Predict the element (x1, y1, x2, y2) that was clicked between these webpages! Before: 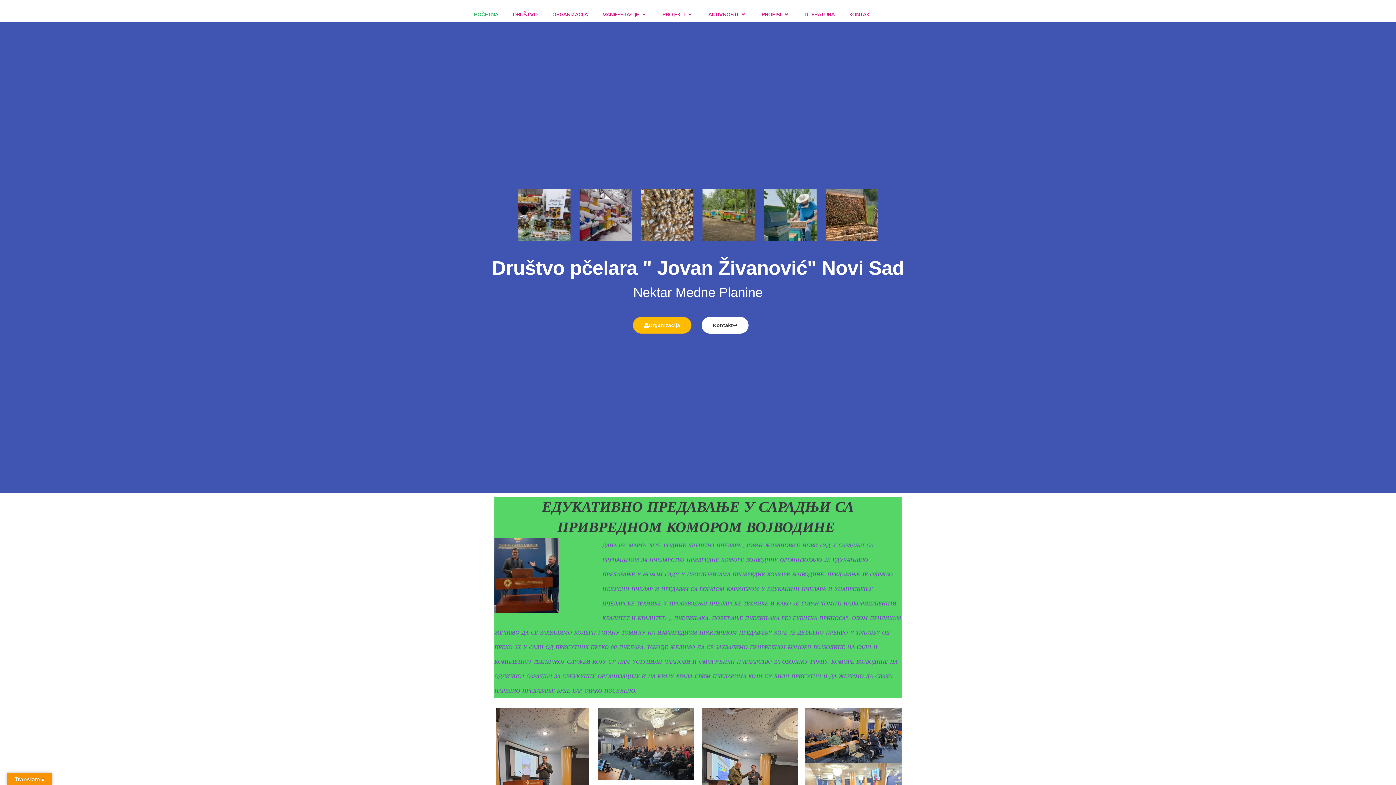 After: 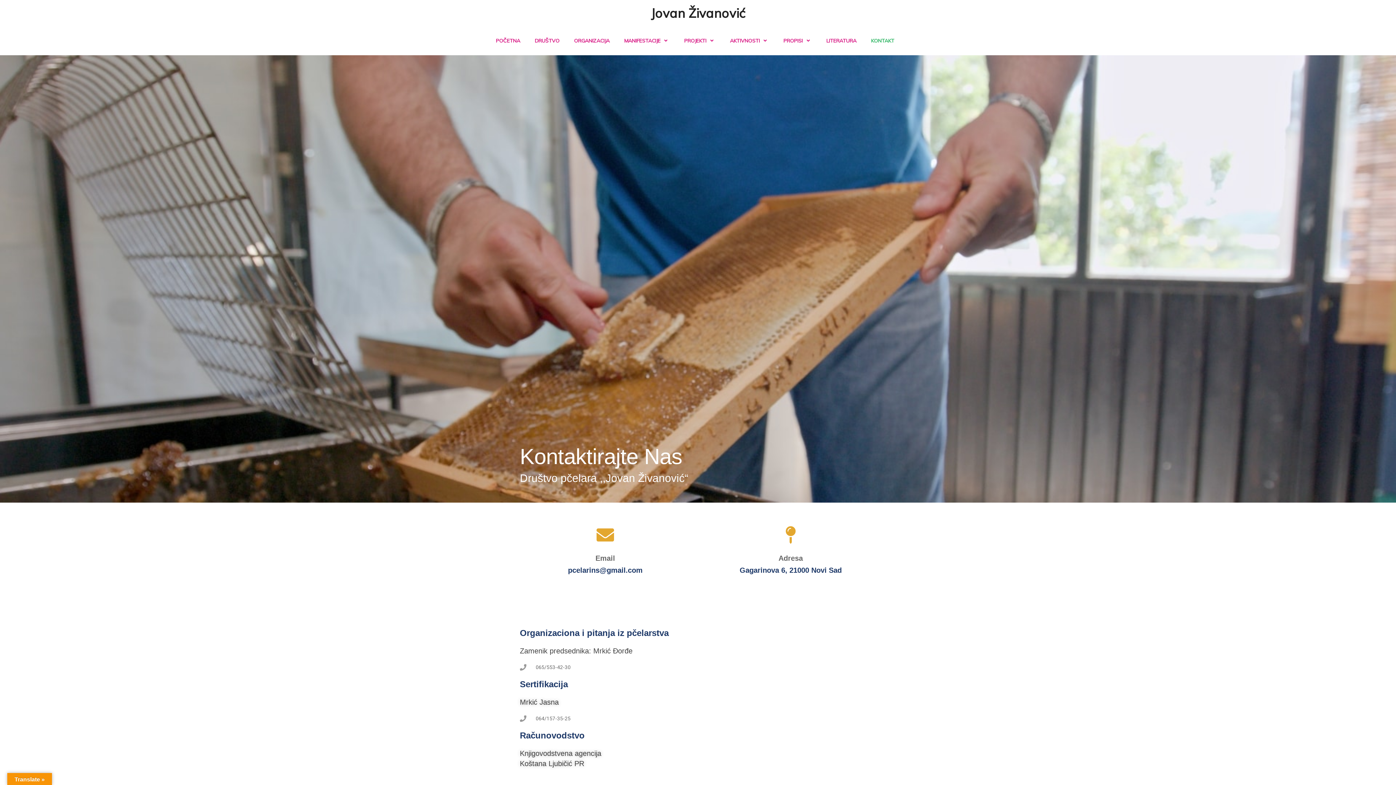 Action: label: KONTAKT bbox: (849, 10, 872, 18)